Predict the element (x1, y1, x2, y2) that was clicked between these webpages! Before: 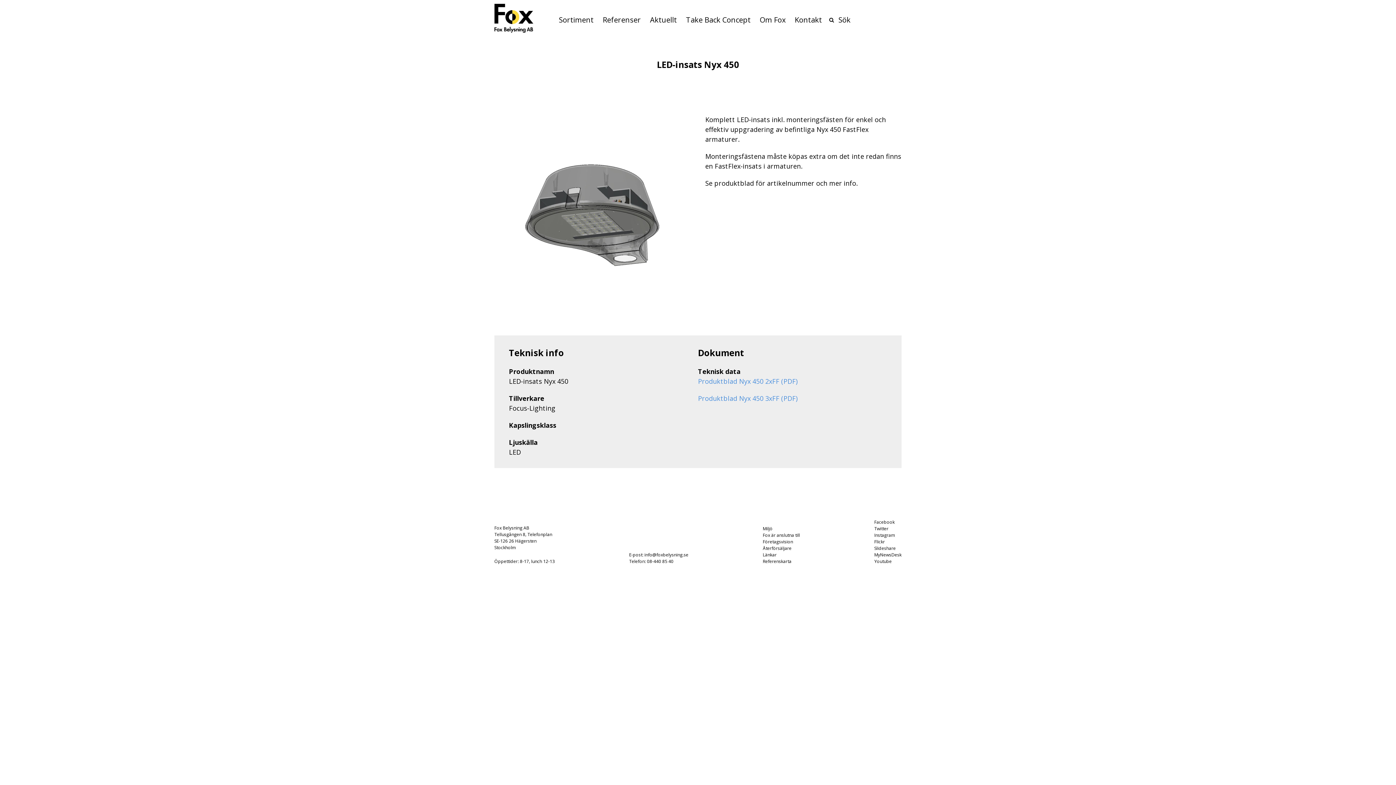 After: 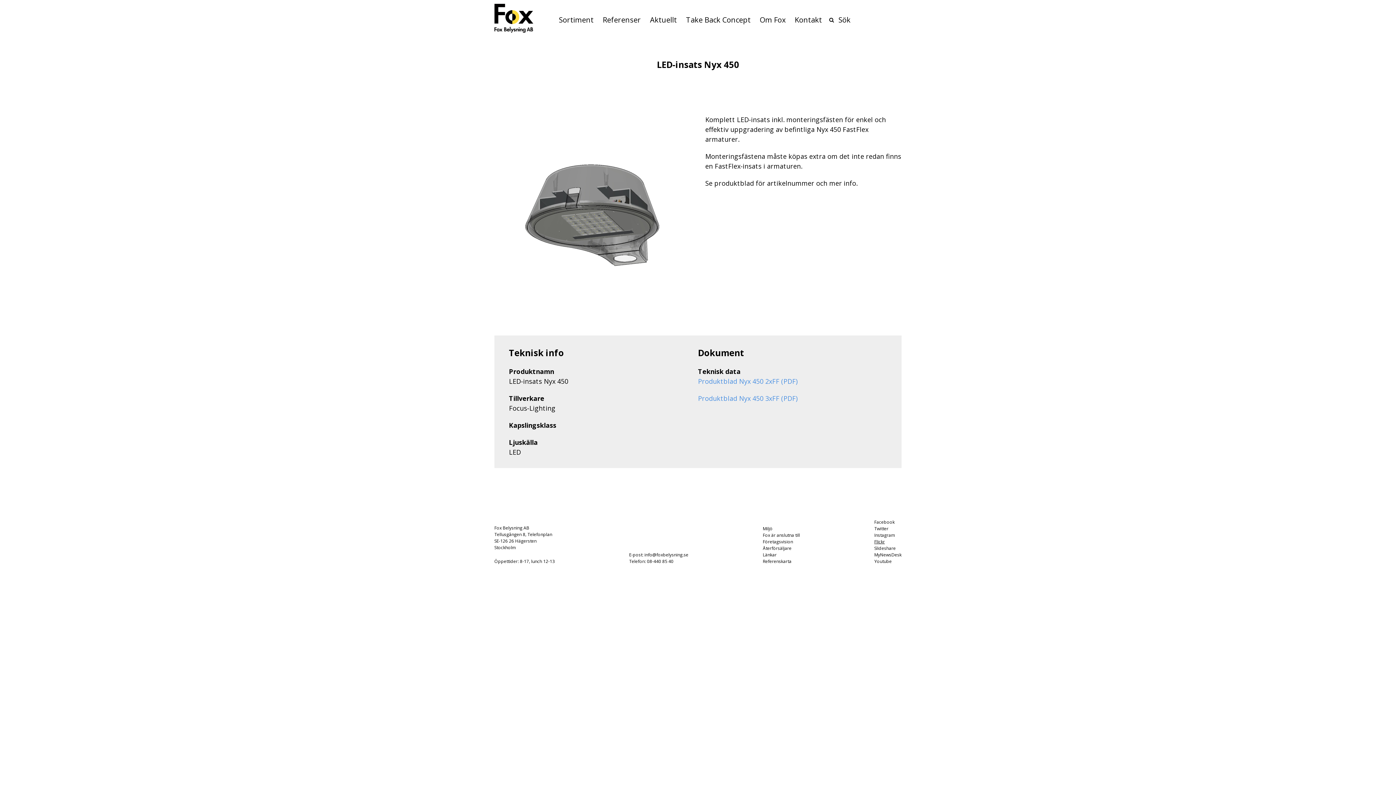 Action: bbox: (874, 538, 885, 545) label: Flickr